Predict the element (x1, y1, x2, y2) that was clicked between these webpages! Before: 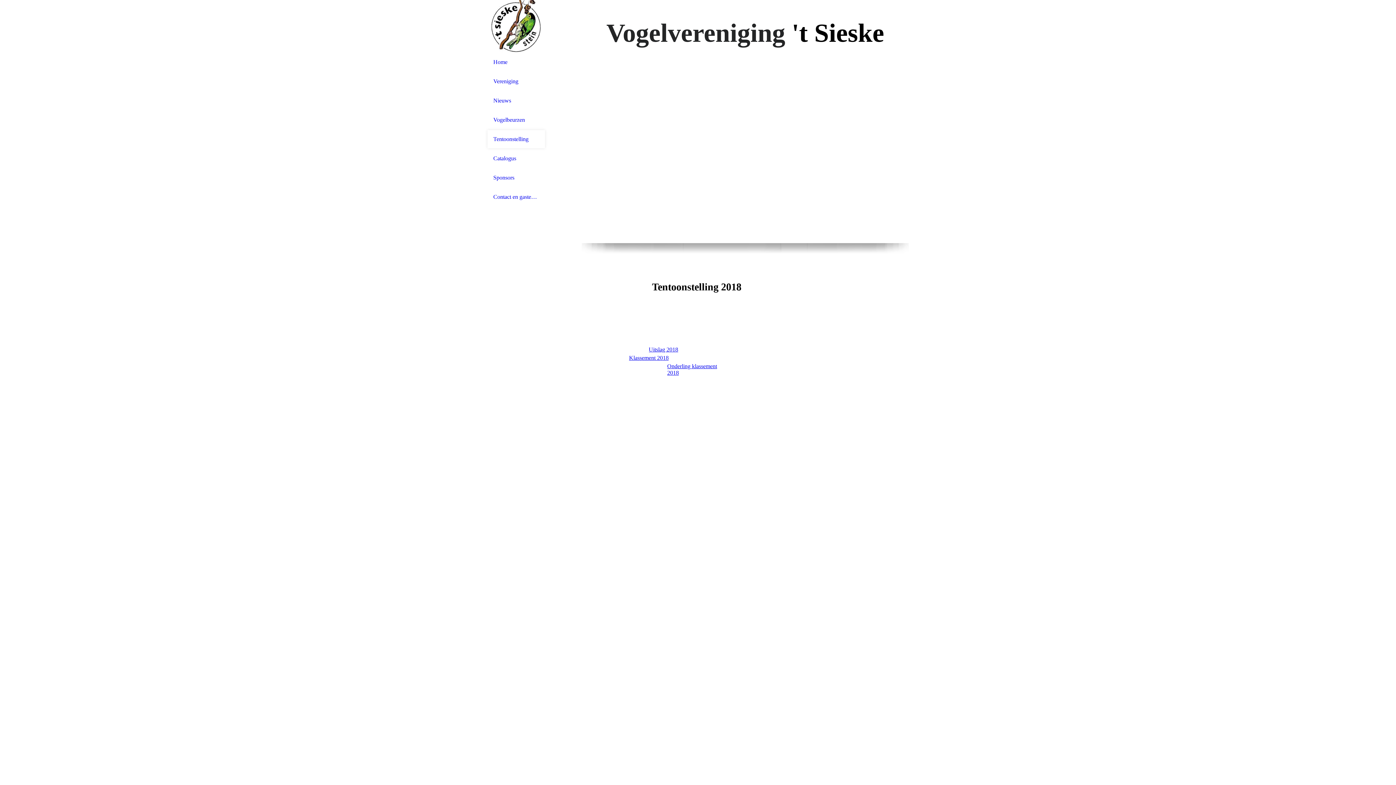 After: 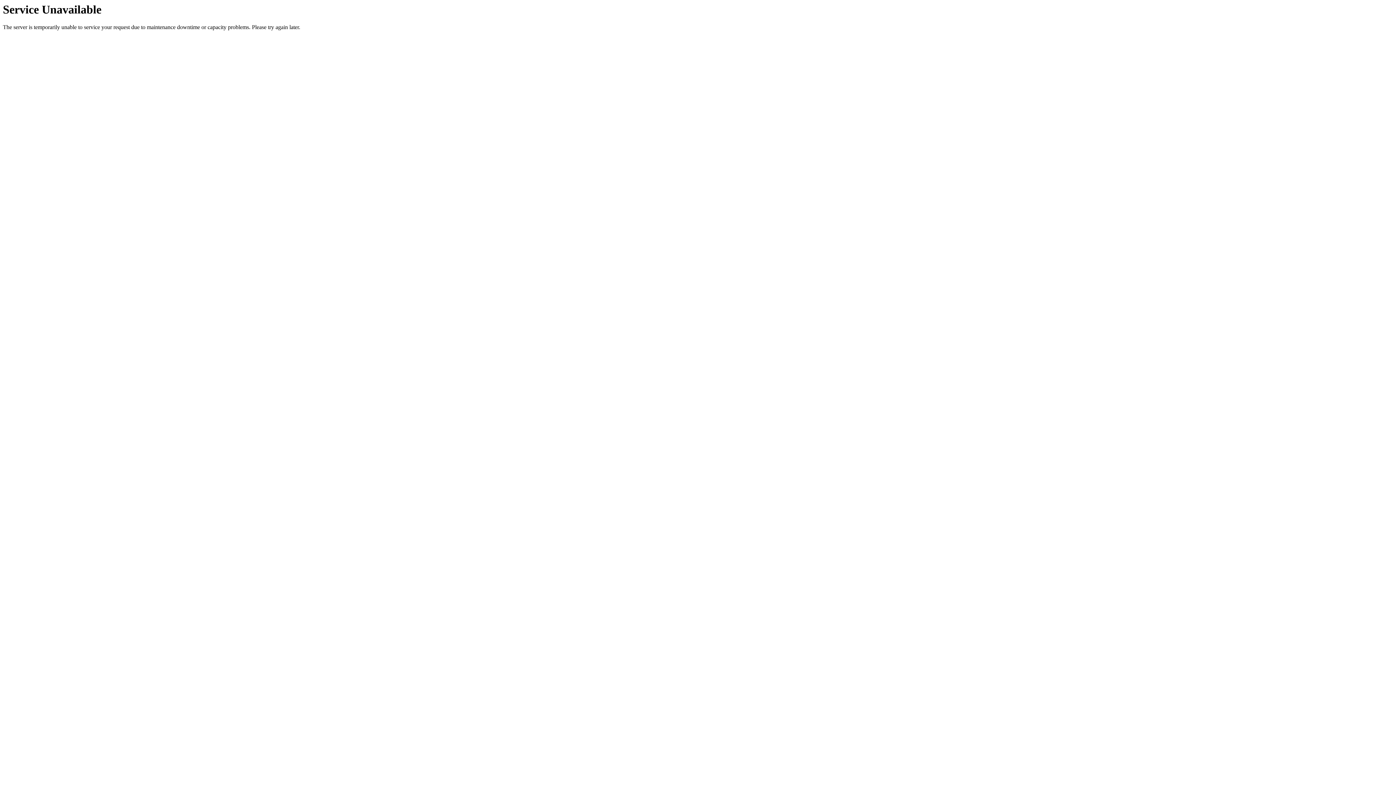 Action: label: Vereniging bbox: (493, 78, 539, 84)